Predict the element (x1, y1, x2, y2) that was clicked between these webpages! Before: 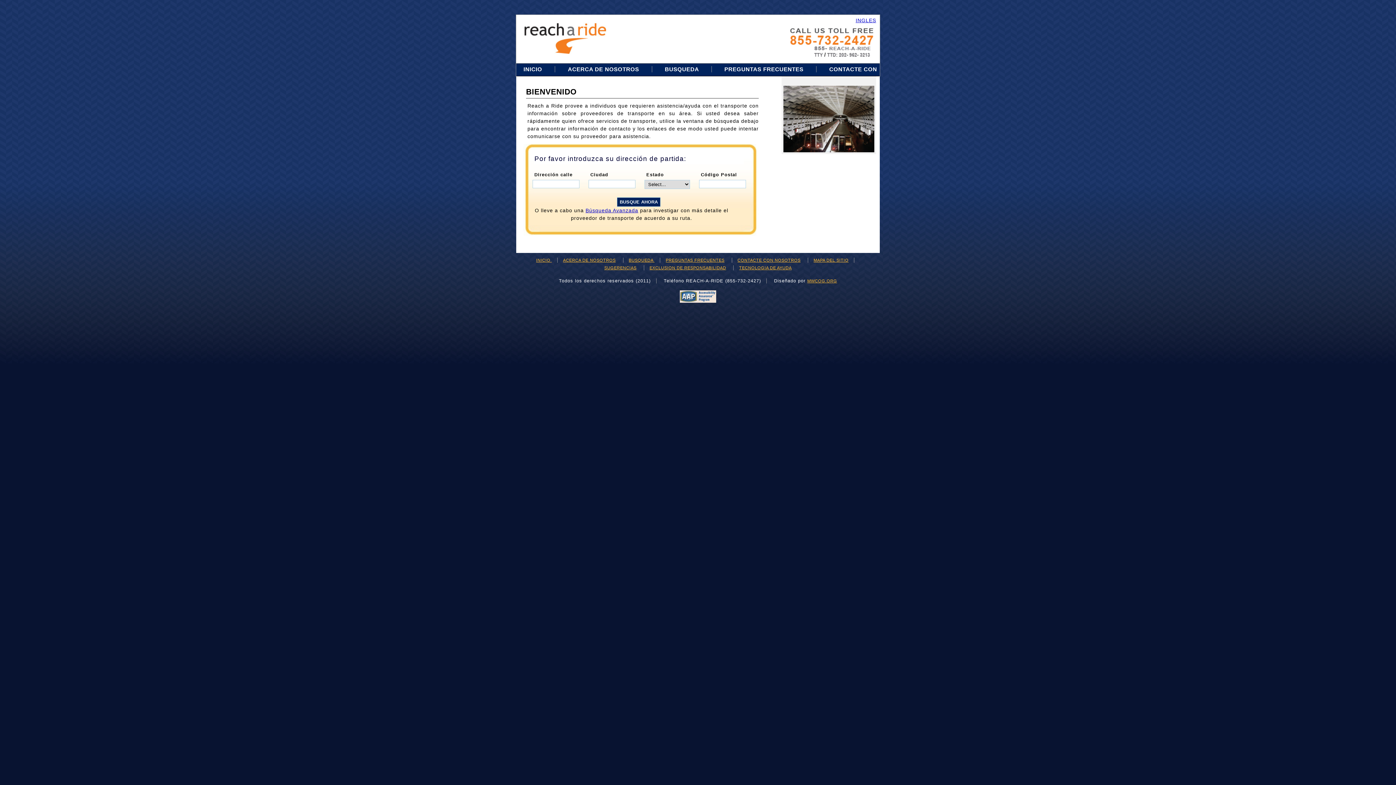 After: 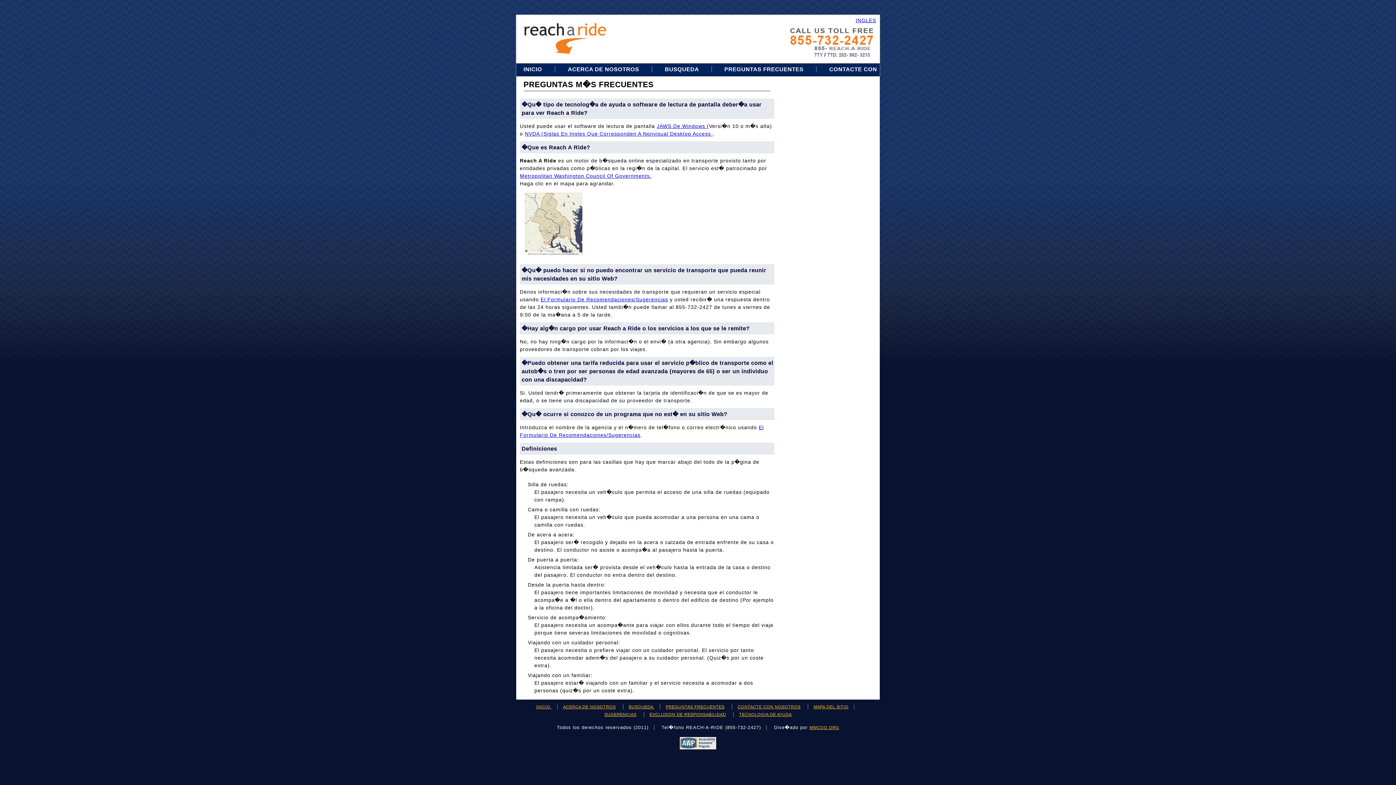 Action: bbox: (739, 265, 791, 270) label: TECNOLOGIA DE AYUDA